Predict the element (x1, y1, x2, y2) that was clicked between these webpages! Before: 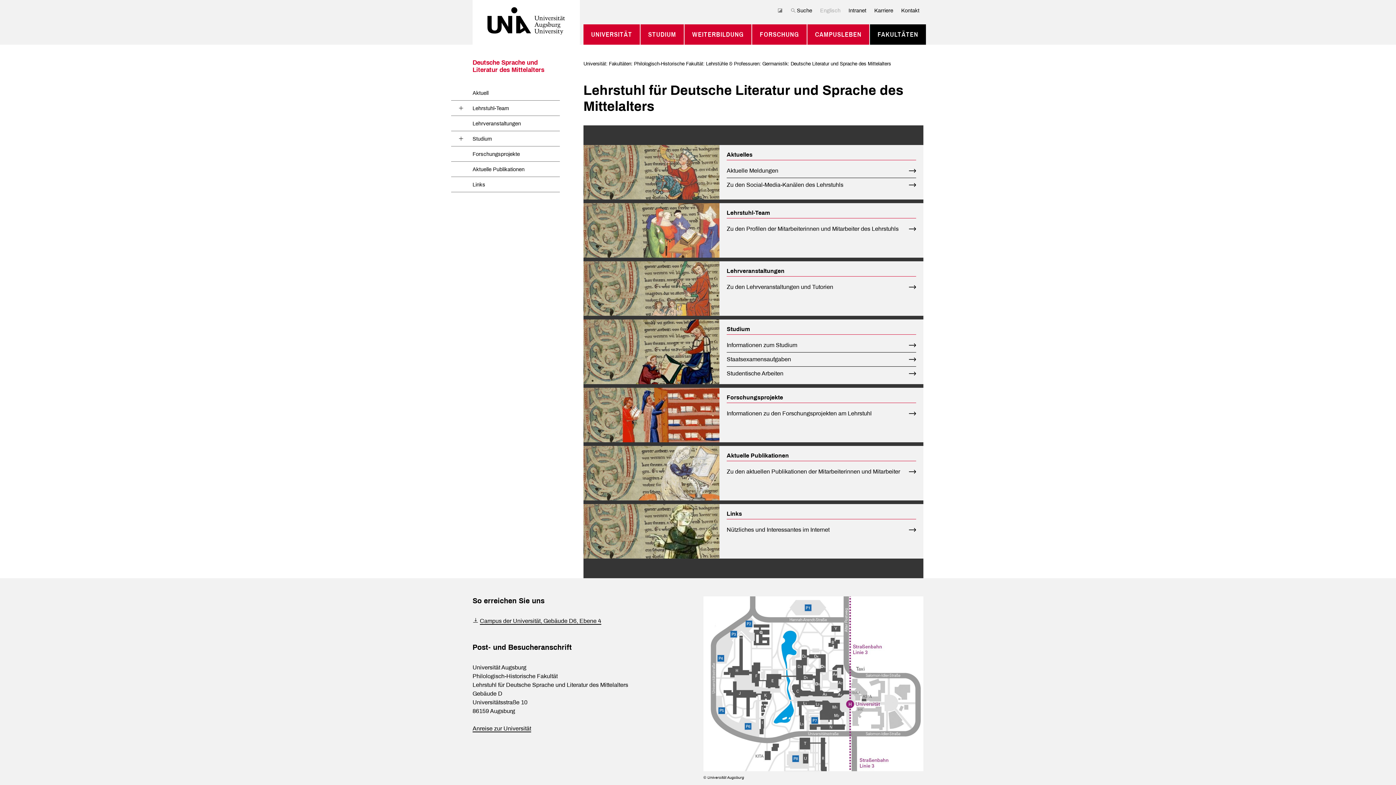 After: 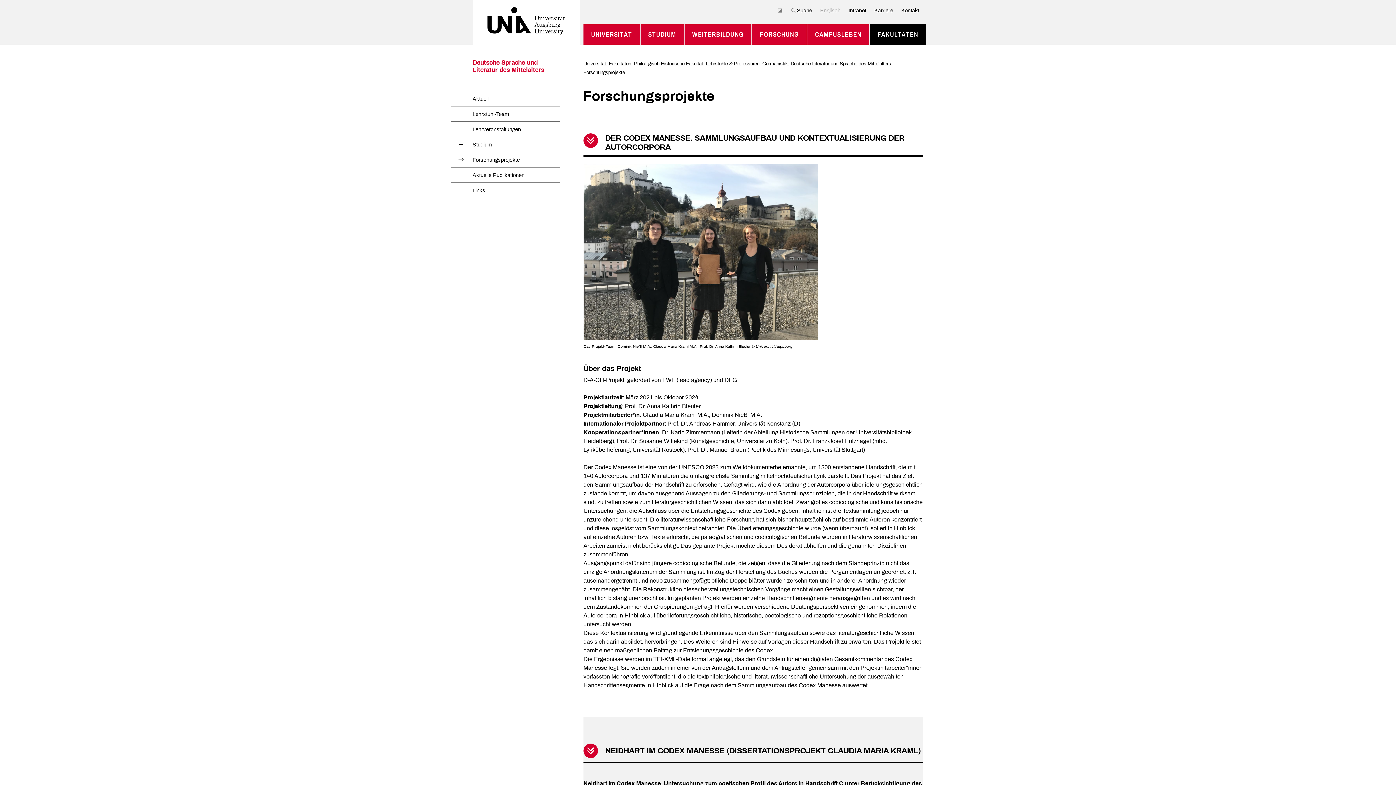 Action: bbox: (472, 146, 520, 161) label: Forschungsprojekte